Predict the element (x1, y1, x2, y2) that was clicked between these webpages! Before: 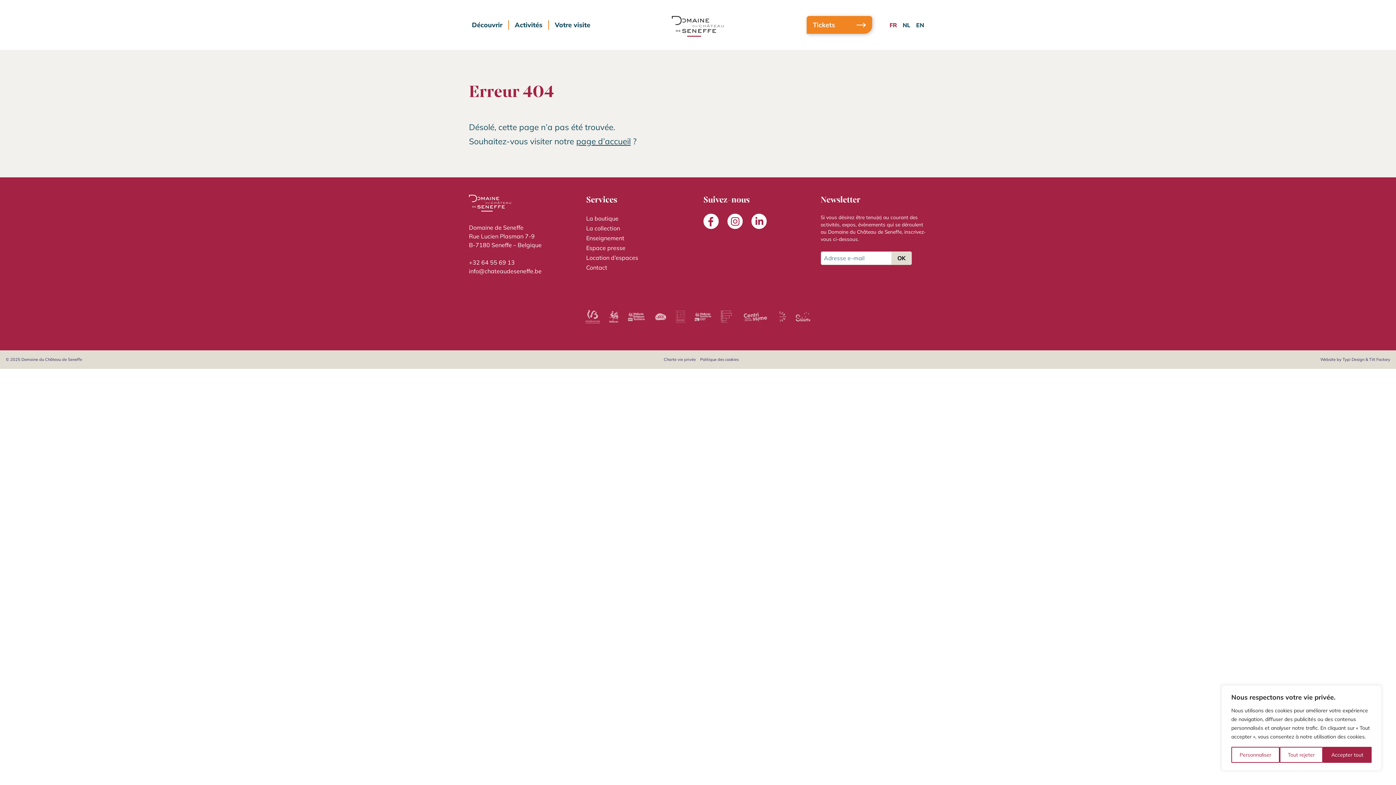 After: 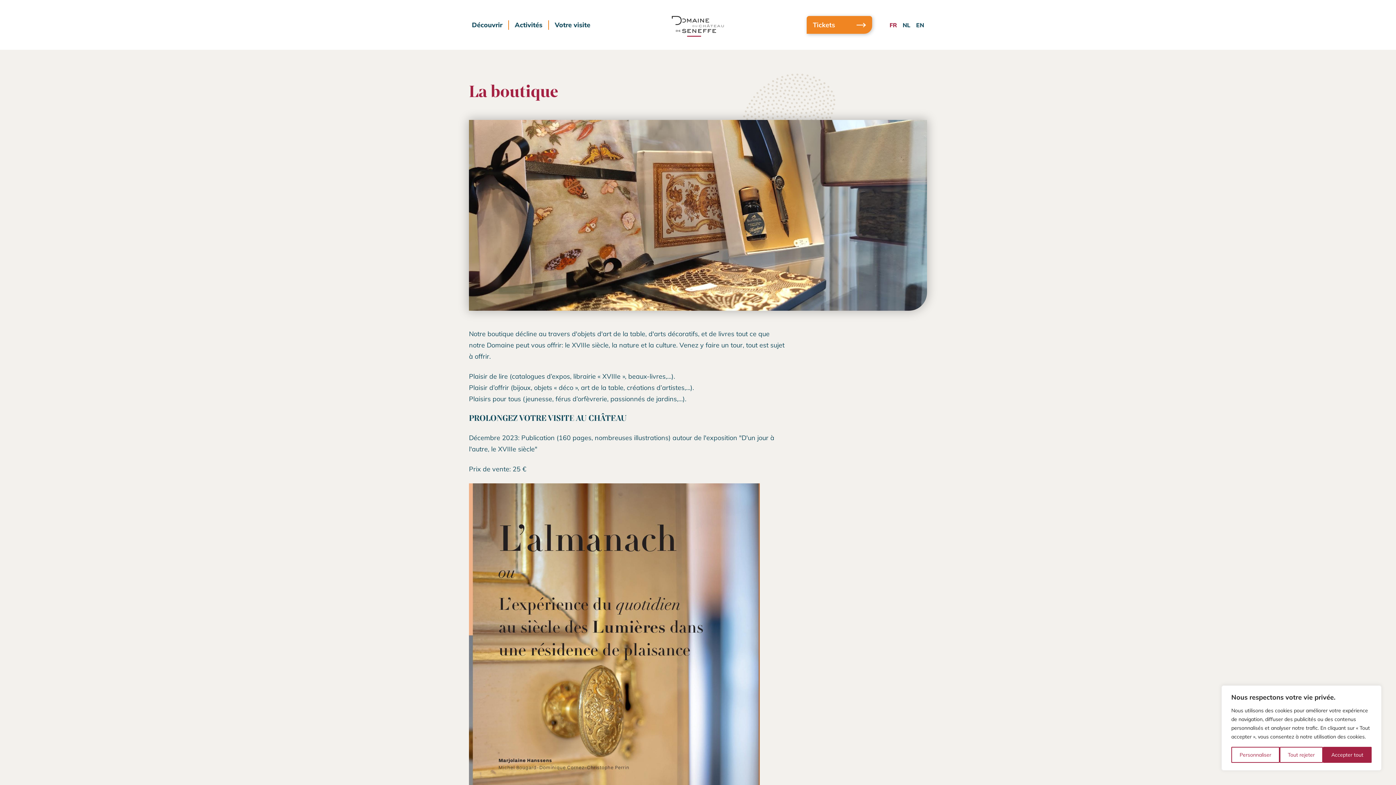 Action: label: La boutique bbox: (586, 214, 618, 222)